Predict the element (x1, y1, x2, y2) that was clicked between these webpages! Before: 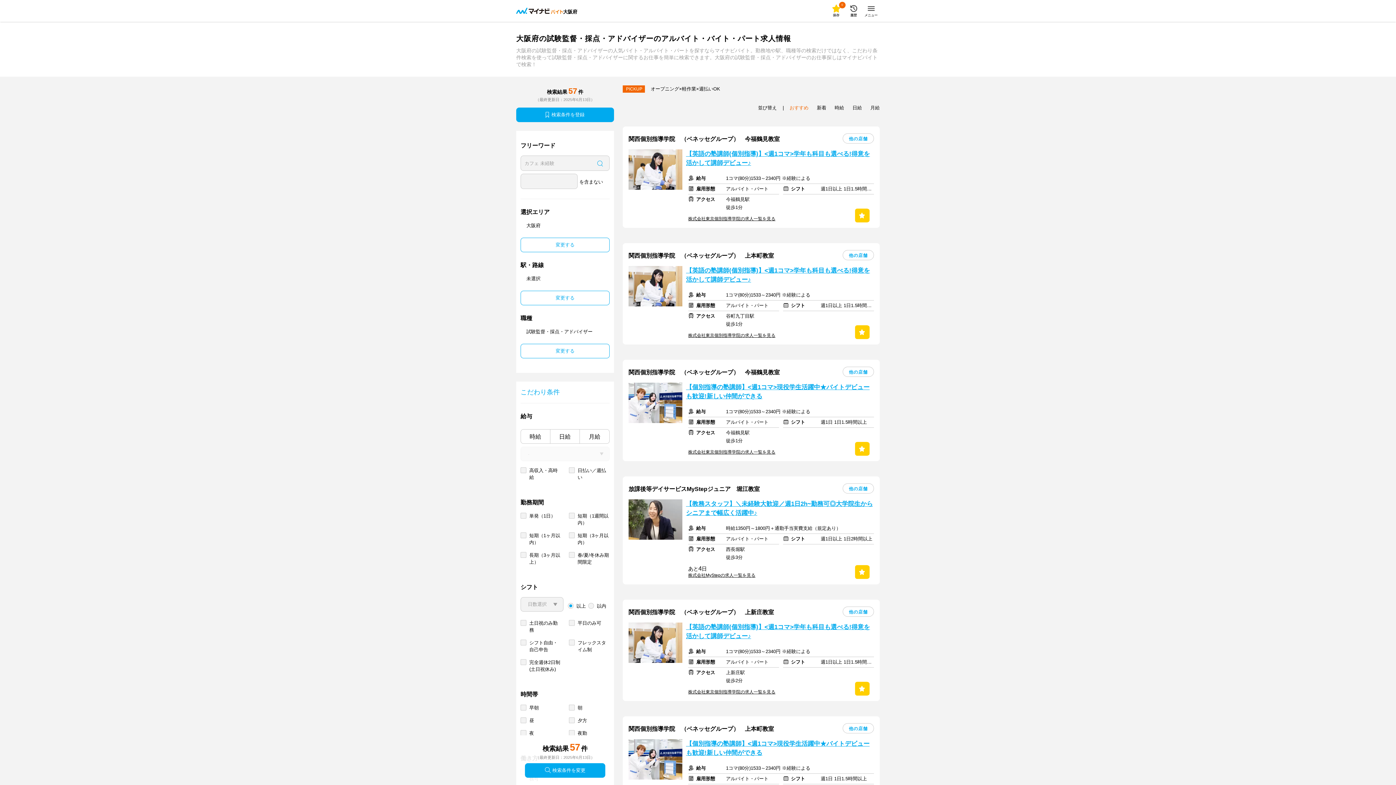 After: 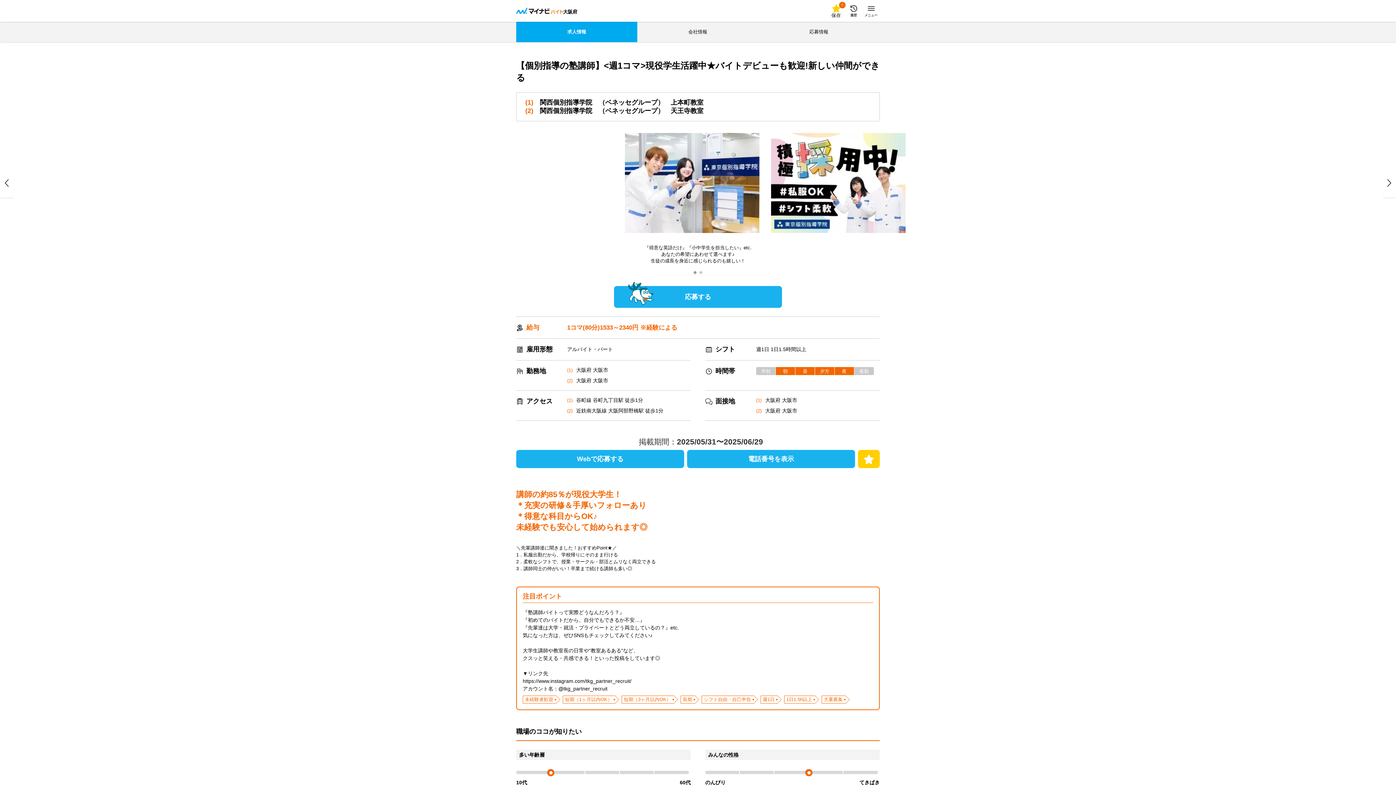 Action: bbox: (628, 739, 682, 780)